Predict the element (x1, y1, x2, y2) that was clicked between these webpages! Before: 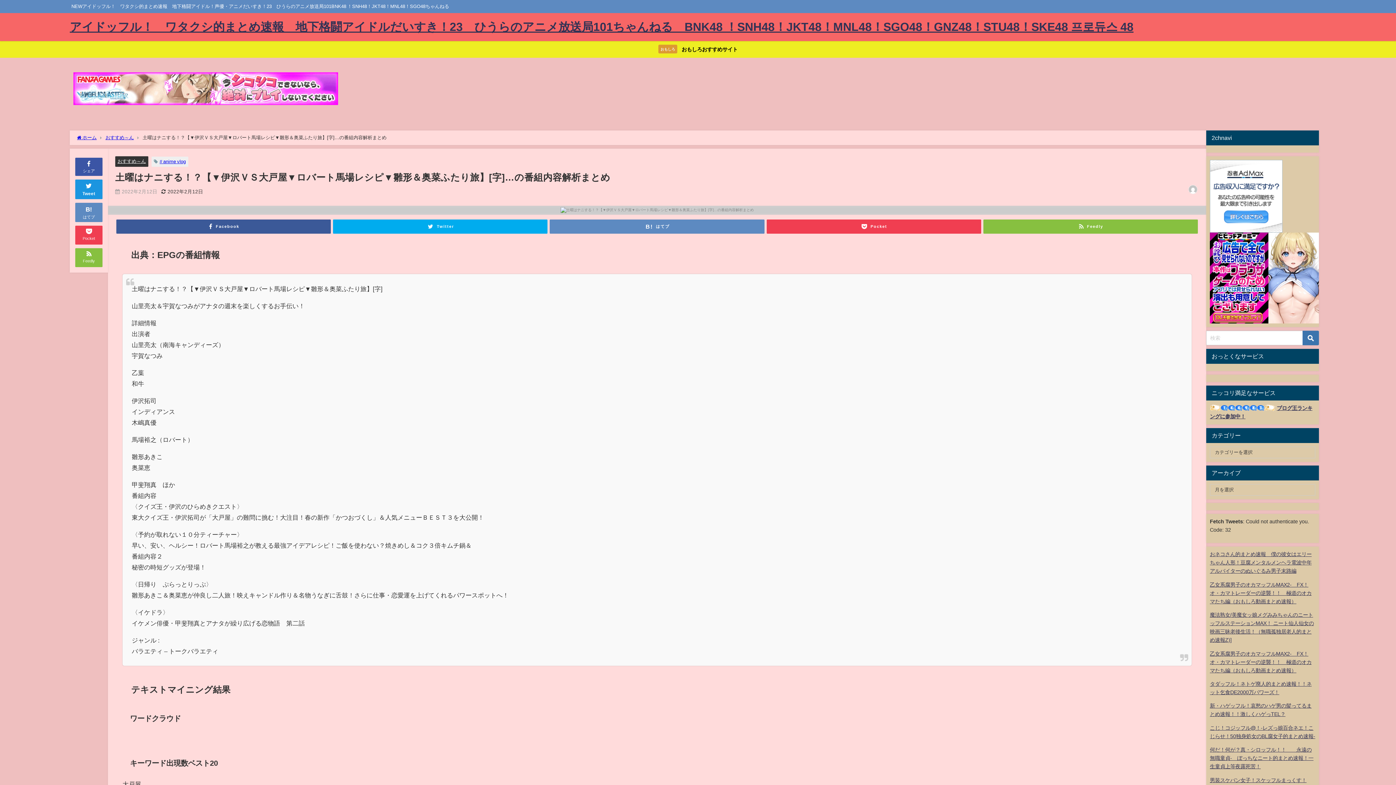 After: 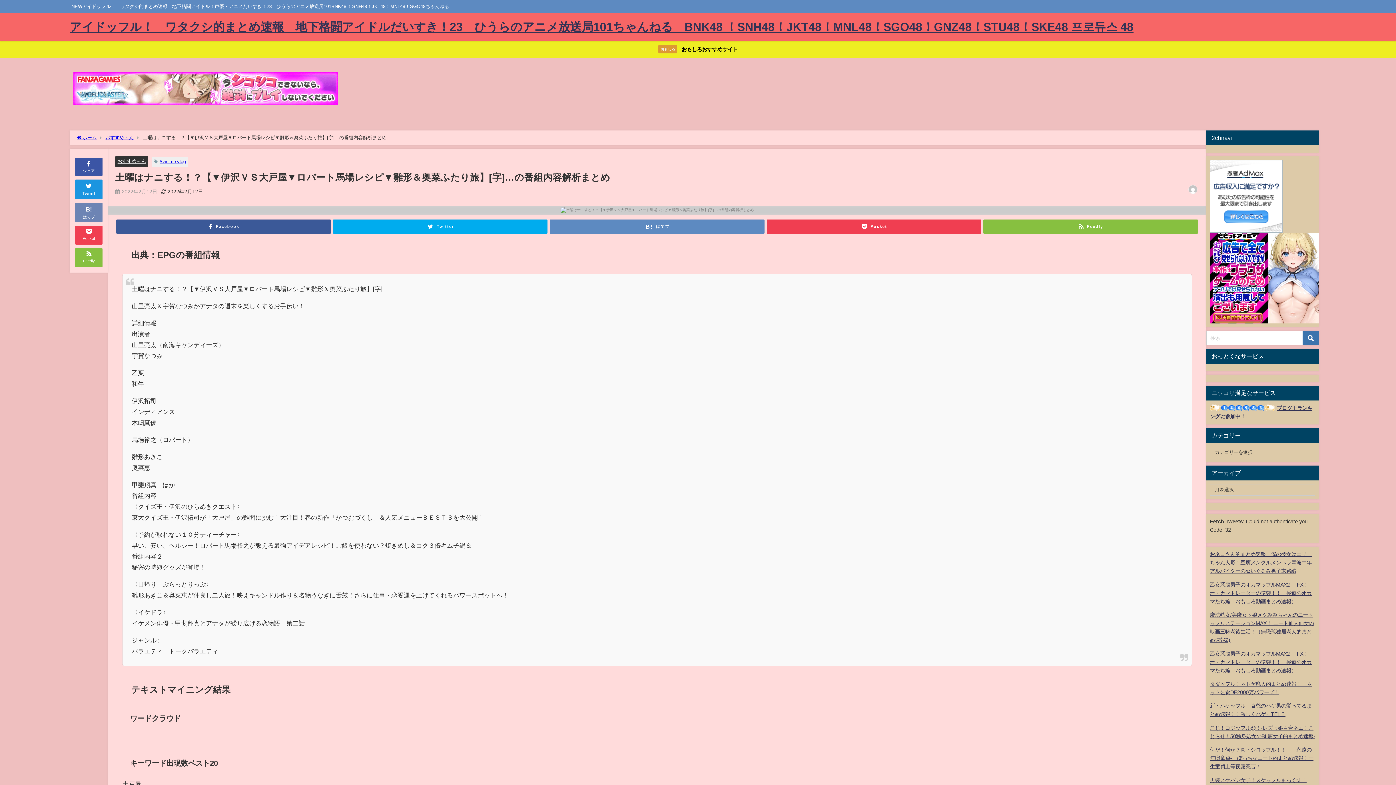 Action: bbox: (75, 203, 102, 222) label: B!
はてブ